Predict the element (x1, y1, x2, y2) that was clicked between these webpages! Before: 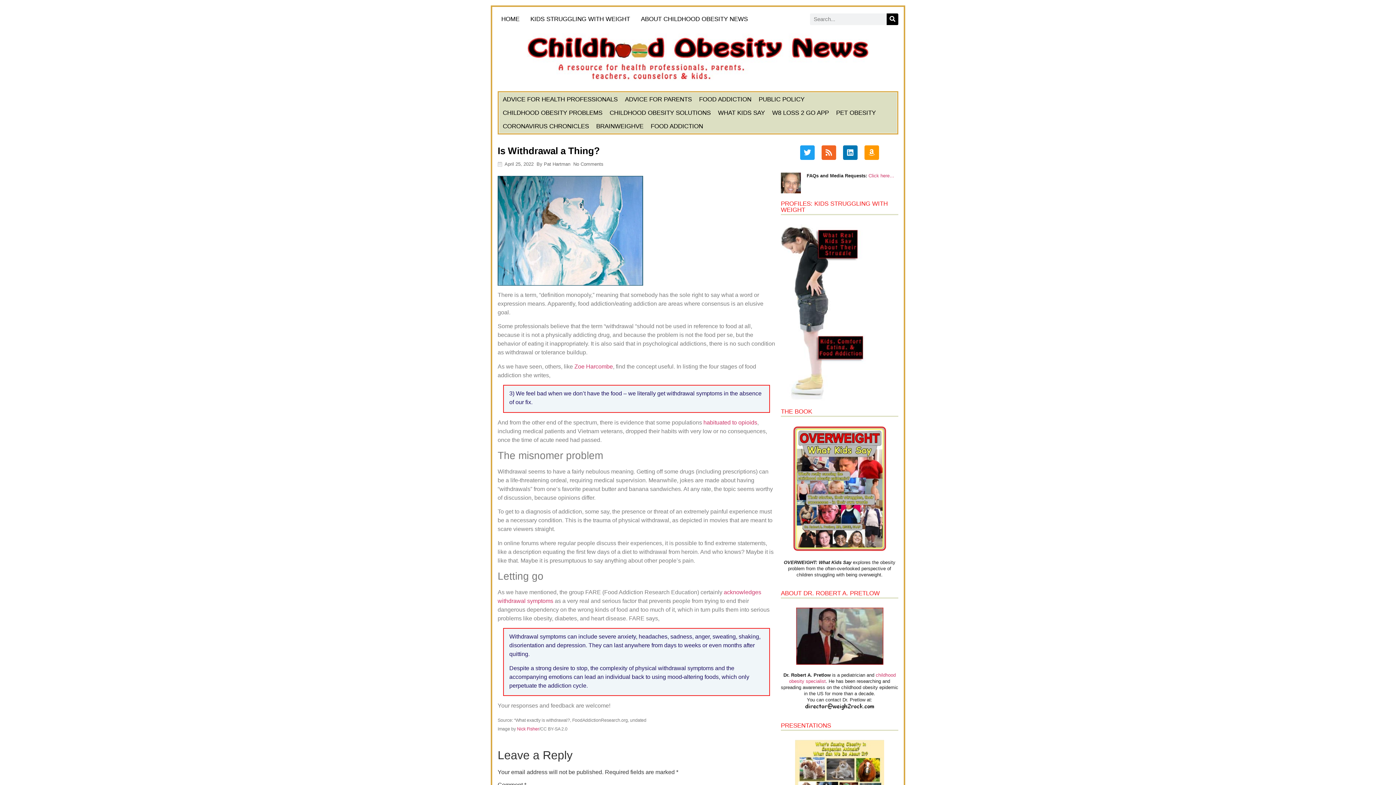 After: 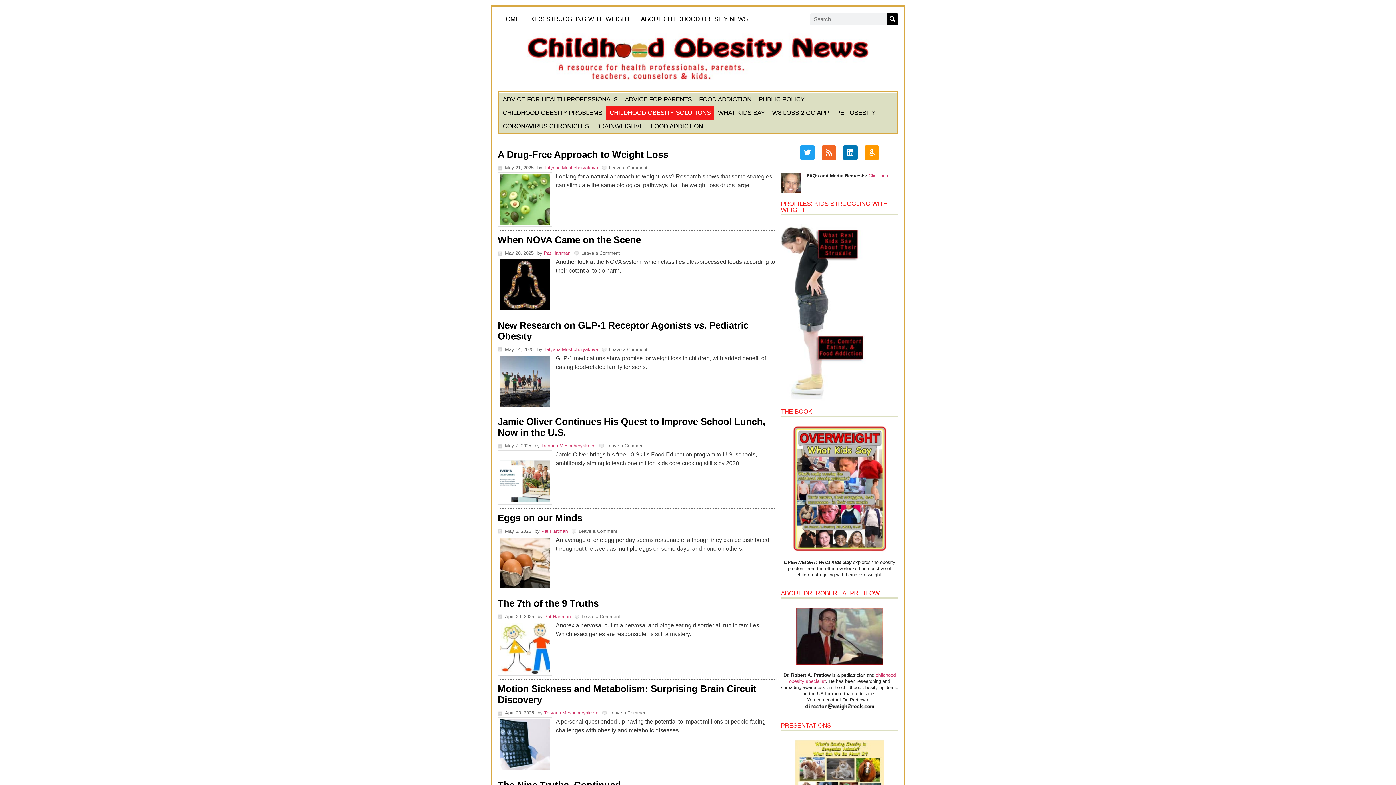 Action: label: CHILDHOOD OBESITY SOLUTIONS bbox: (606, 106, 714, 119)